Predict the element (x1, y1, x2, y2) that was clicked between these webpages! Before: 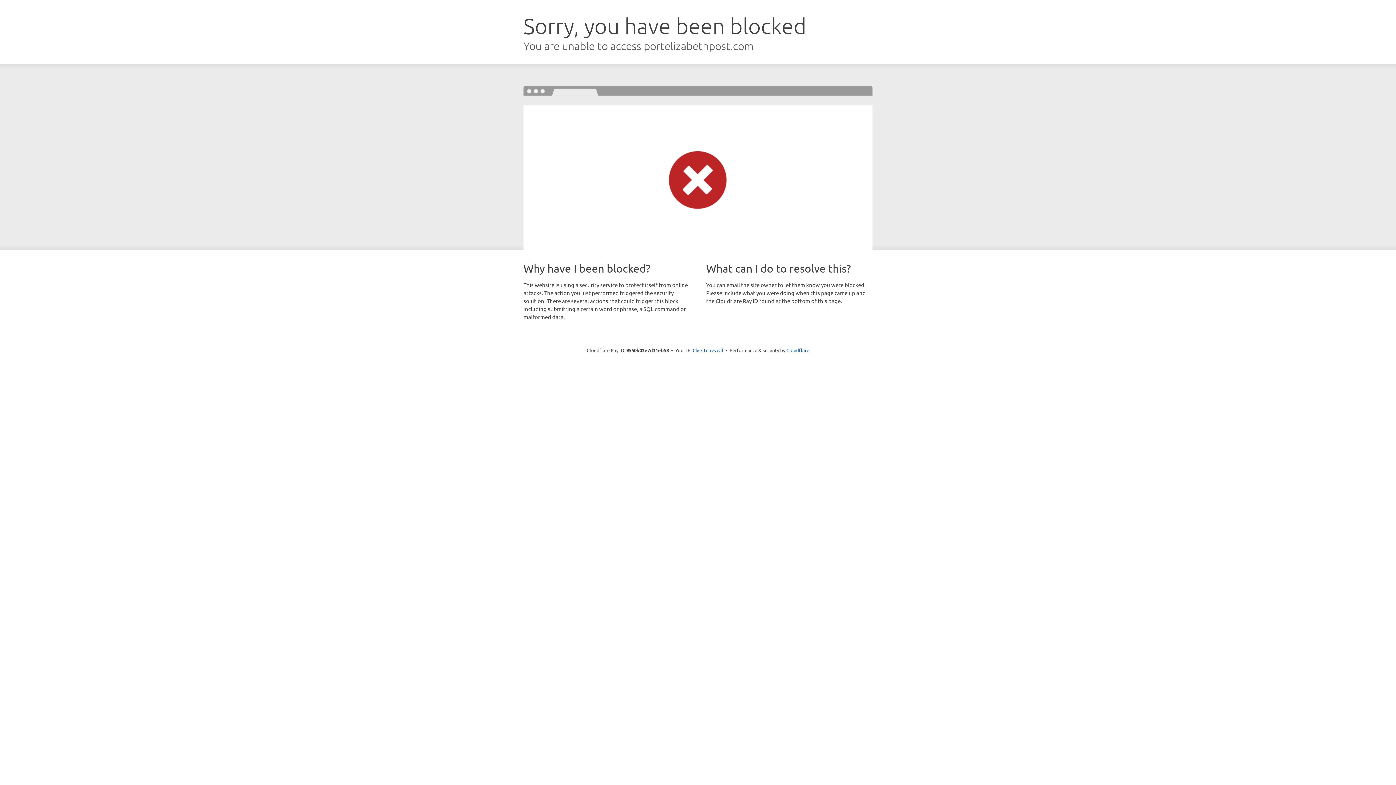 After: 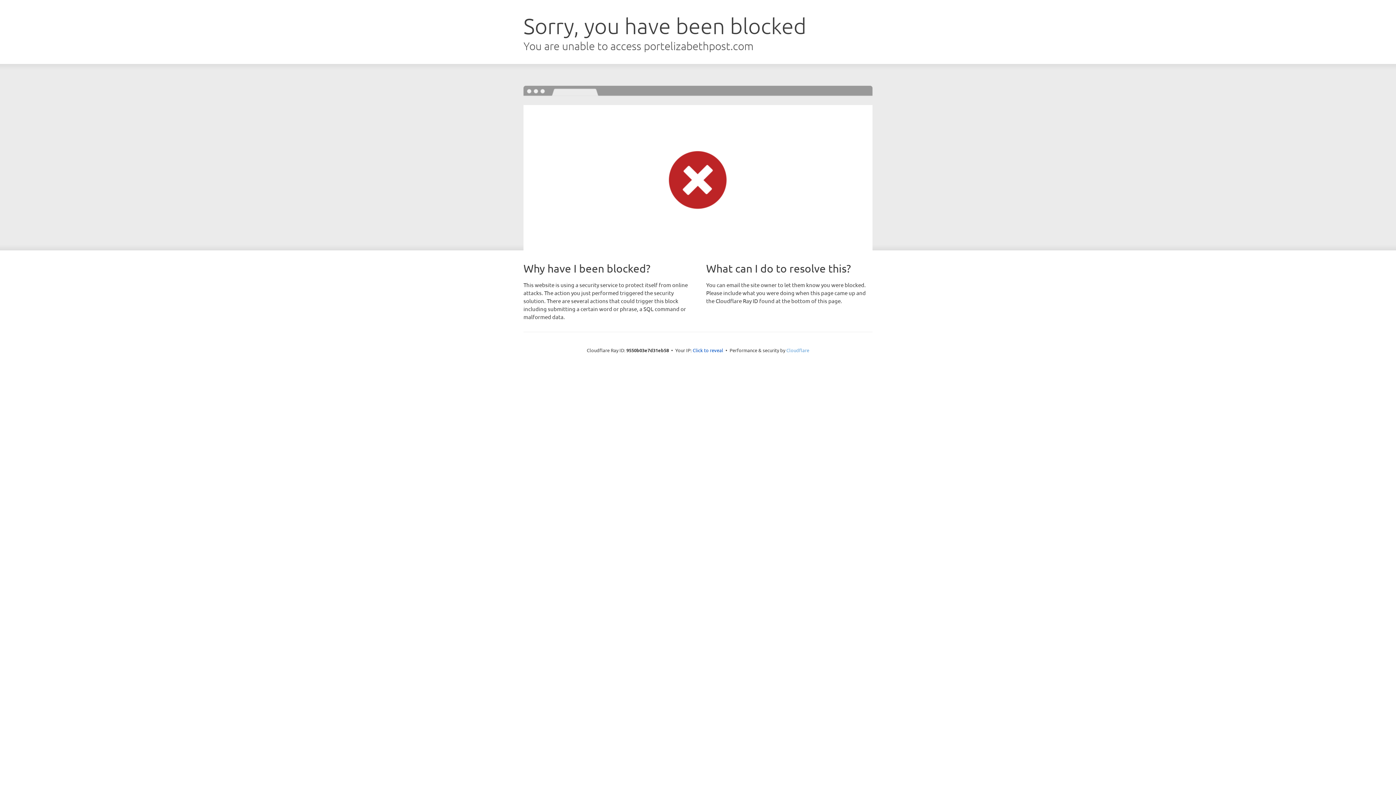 Action: label: Cloudflare bbox: (786, 347, 809, 353)